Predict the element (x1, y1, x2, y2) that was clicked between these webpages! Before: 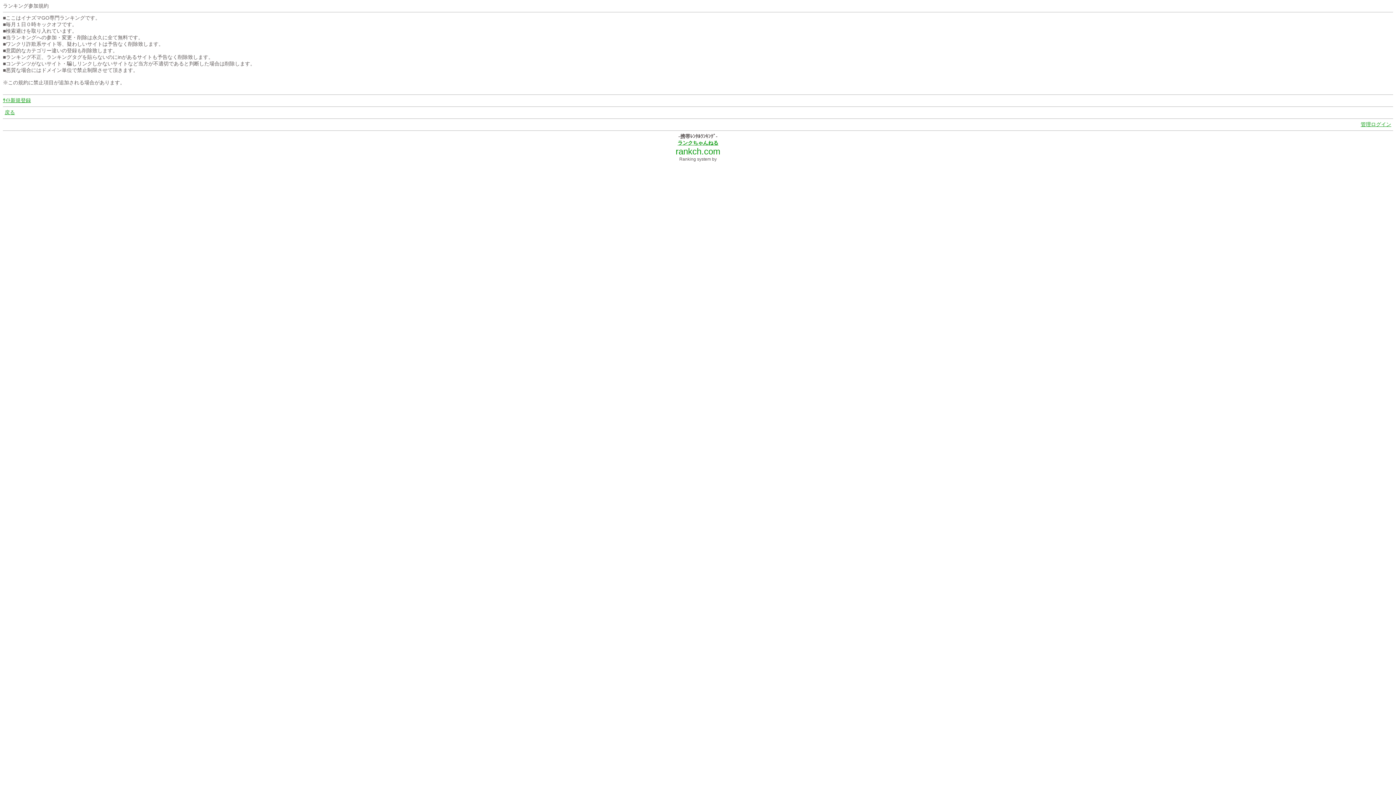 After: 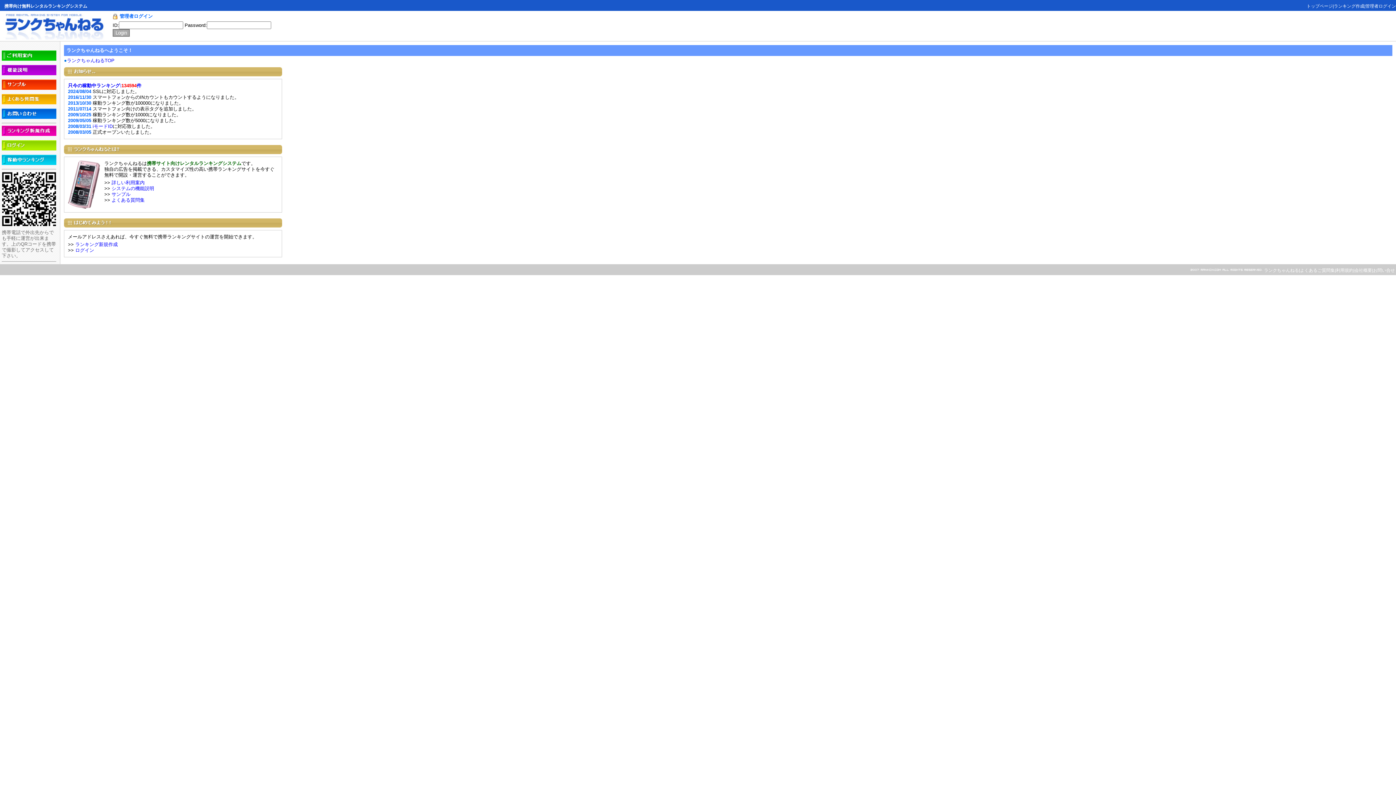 Action: bbox: (677, 140, 718, 145) label: ランクちゃんねる